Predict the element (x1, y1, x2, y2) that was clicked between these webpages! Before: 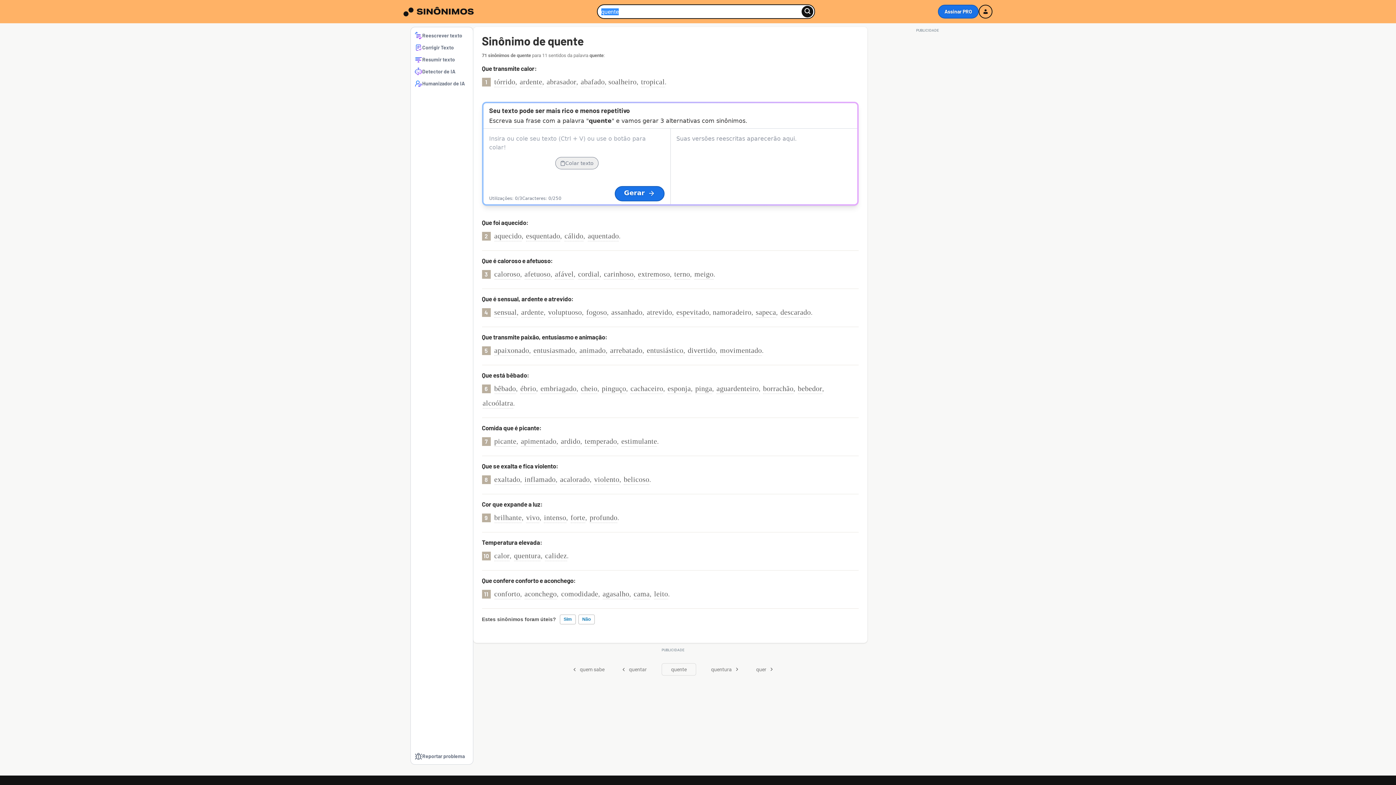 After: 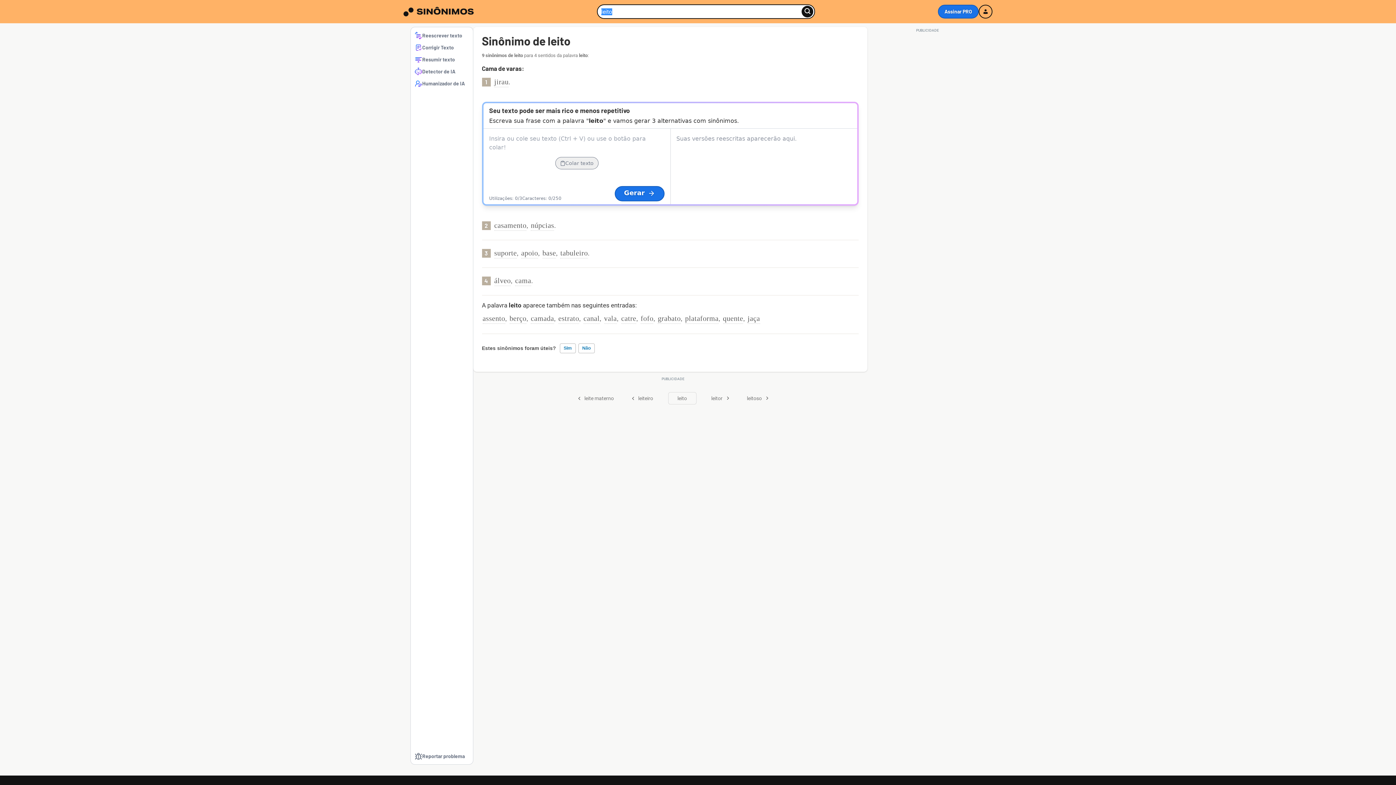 Action: bbox: (654, 589, 668, 599) label: leito